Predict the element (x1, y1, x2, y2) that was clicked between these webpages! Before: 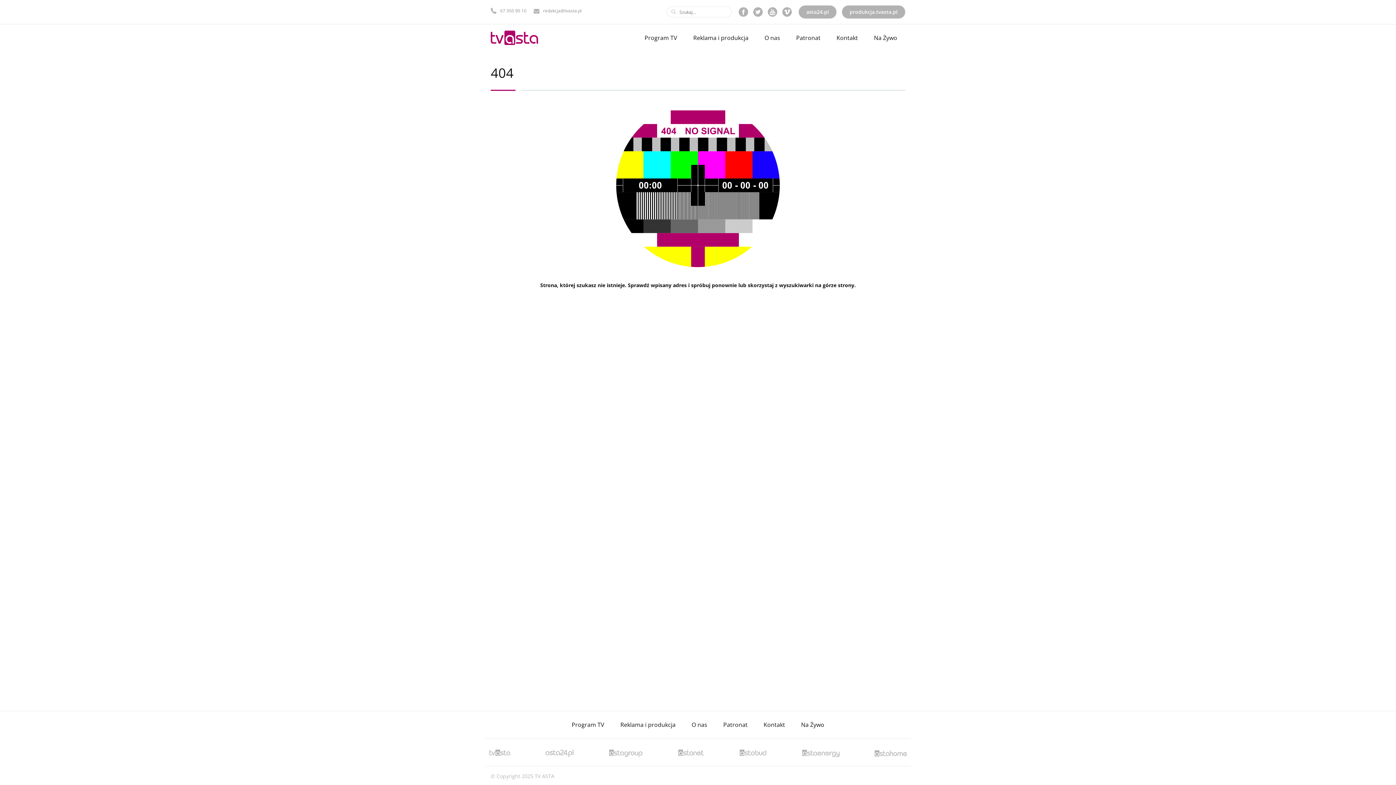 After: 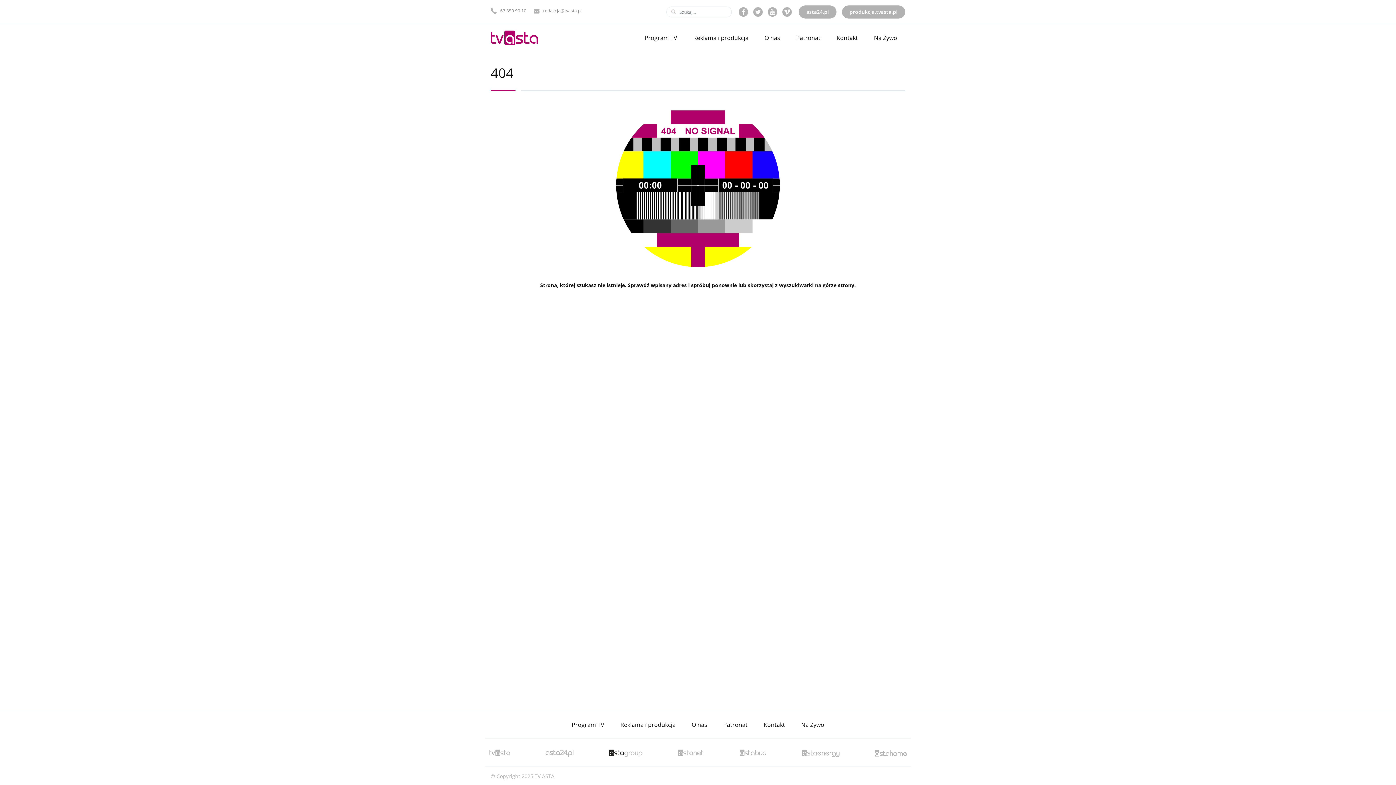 Action: bbox: (608, 746, 642, 759)